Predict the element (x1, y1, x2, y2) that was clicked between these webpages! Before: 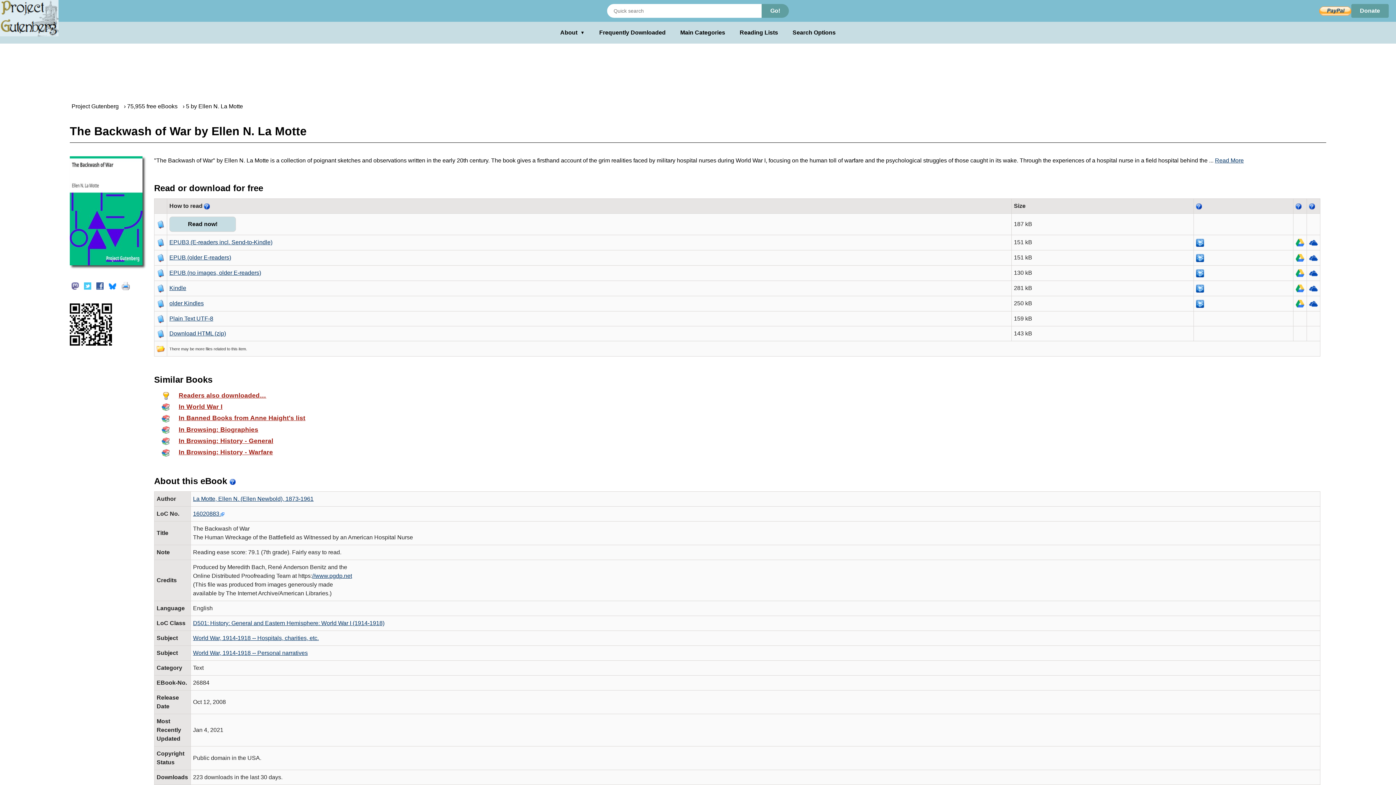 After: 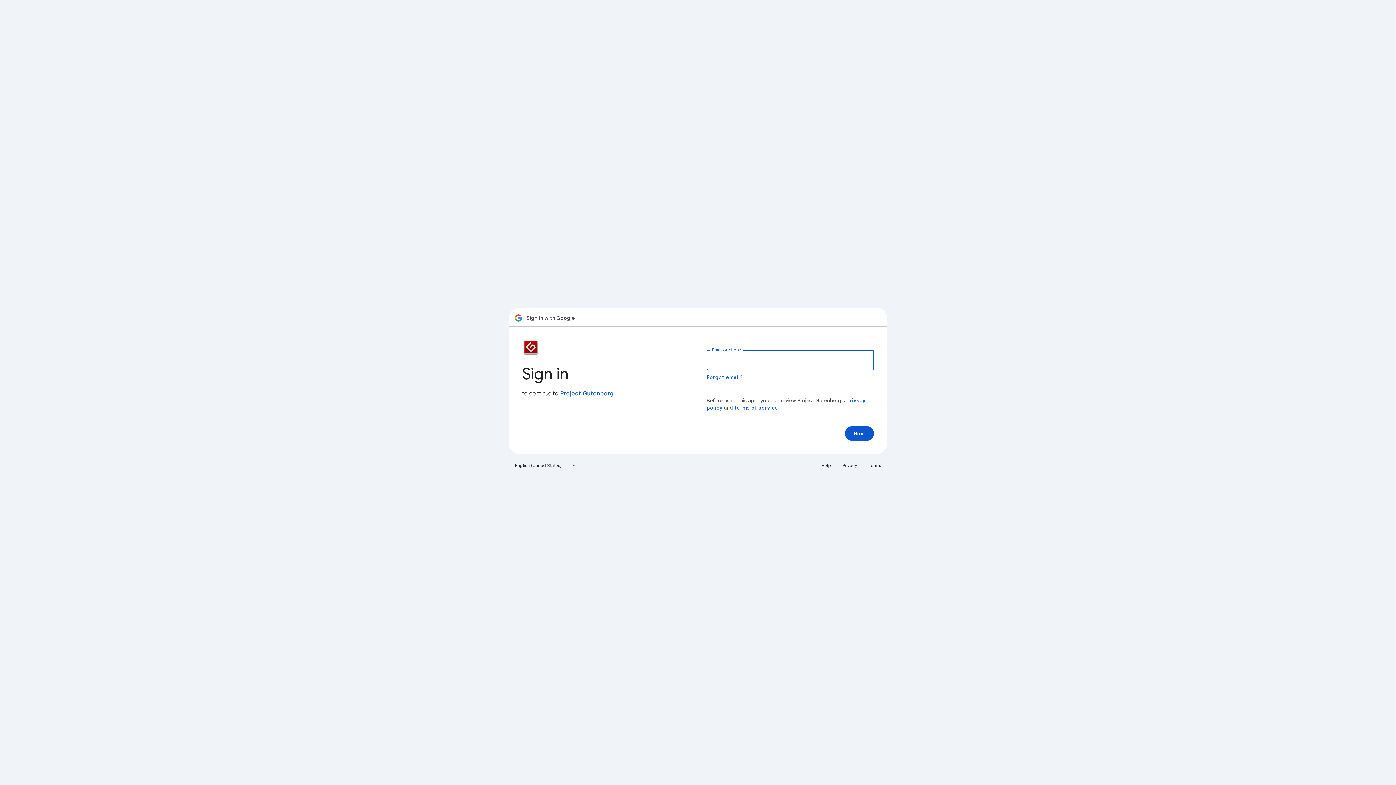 Action: bbox: (1296, 254, 1304, 260)